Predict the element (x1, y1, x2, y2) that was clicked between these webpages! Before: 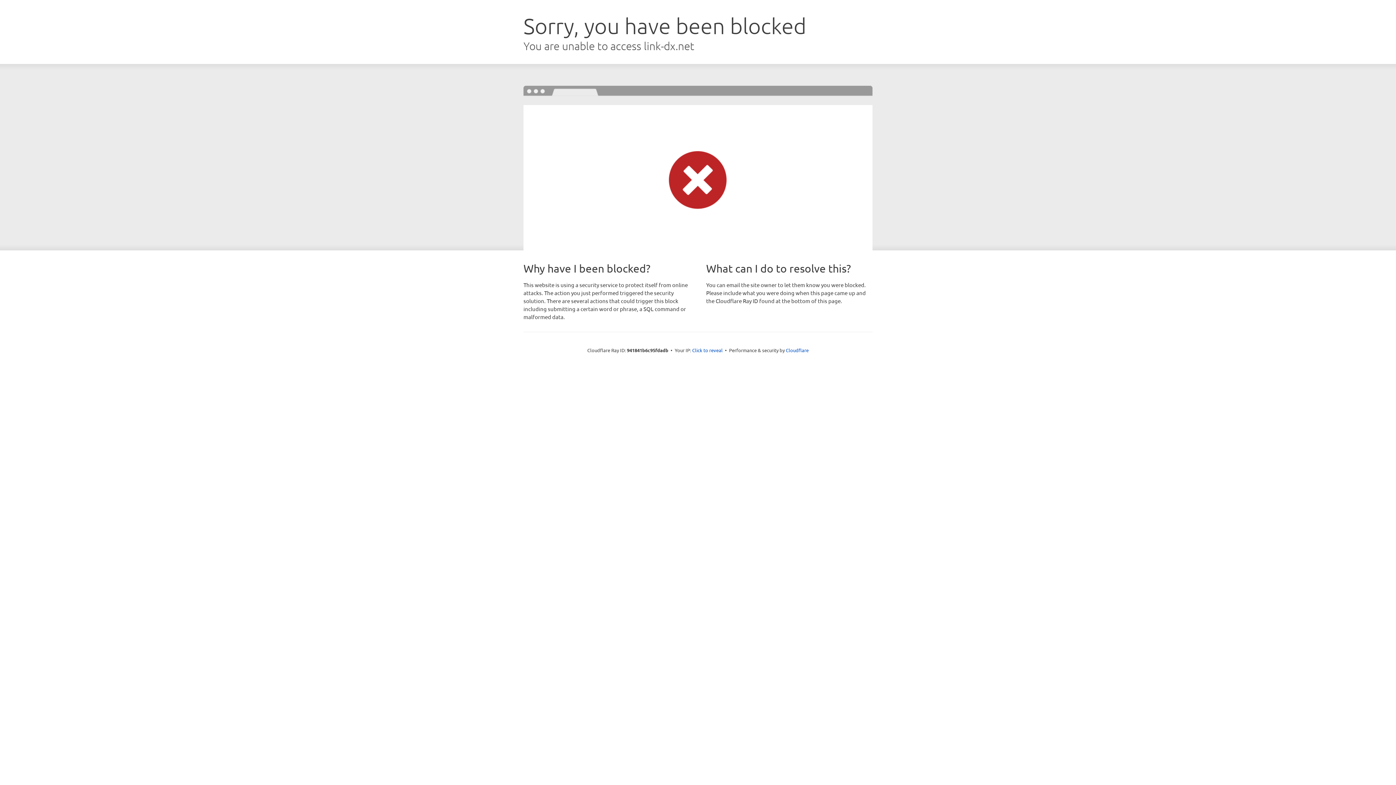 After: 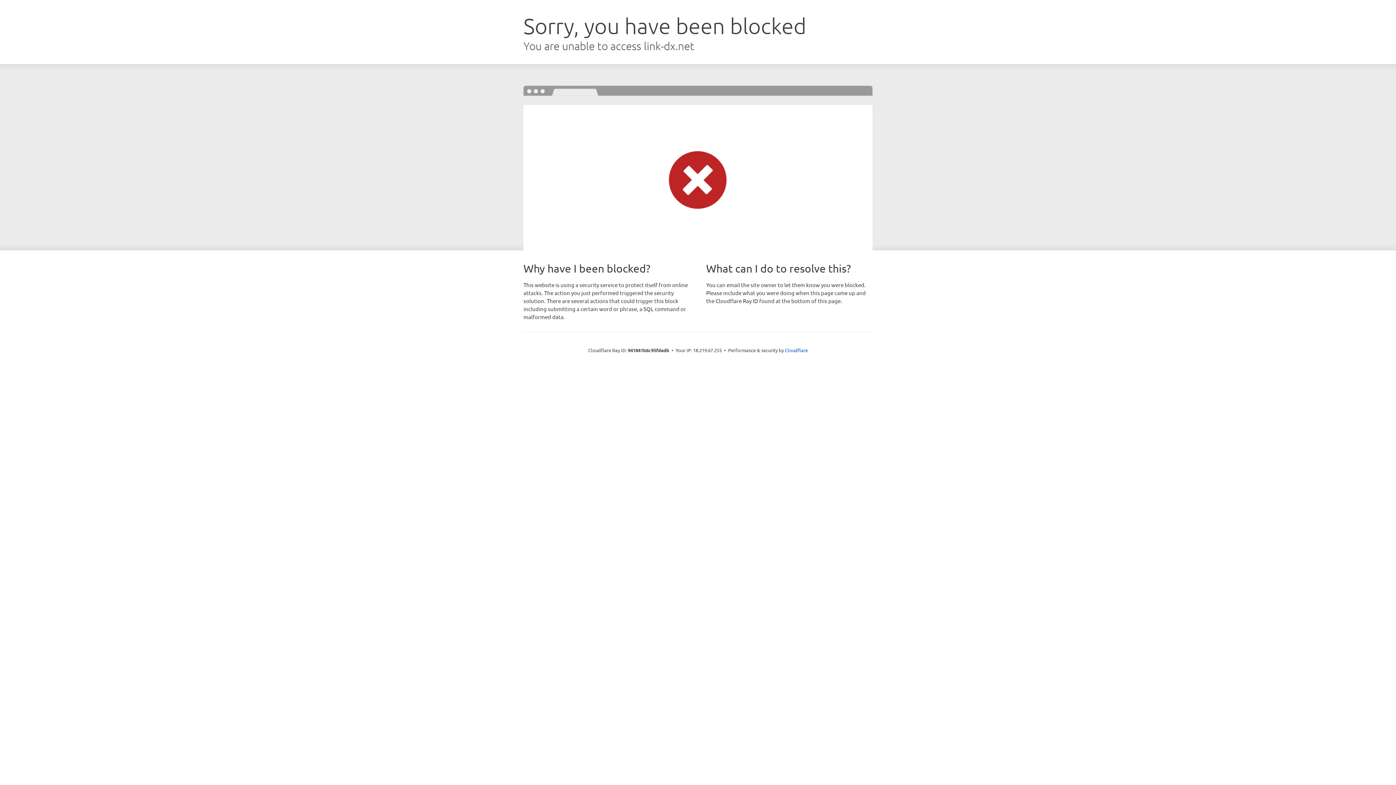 Action: label: Click to reveal bbox: (692, 346, 722, 353)